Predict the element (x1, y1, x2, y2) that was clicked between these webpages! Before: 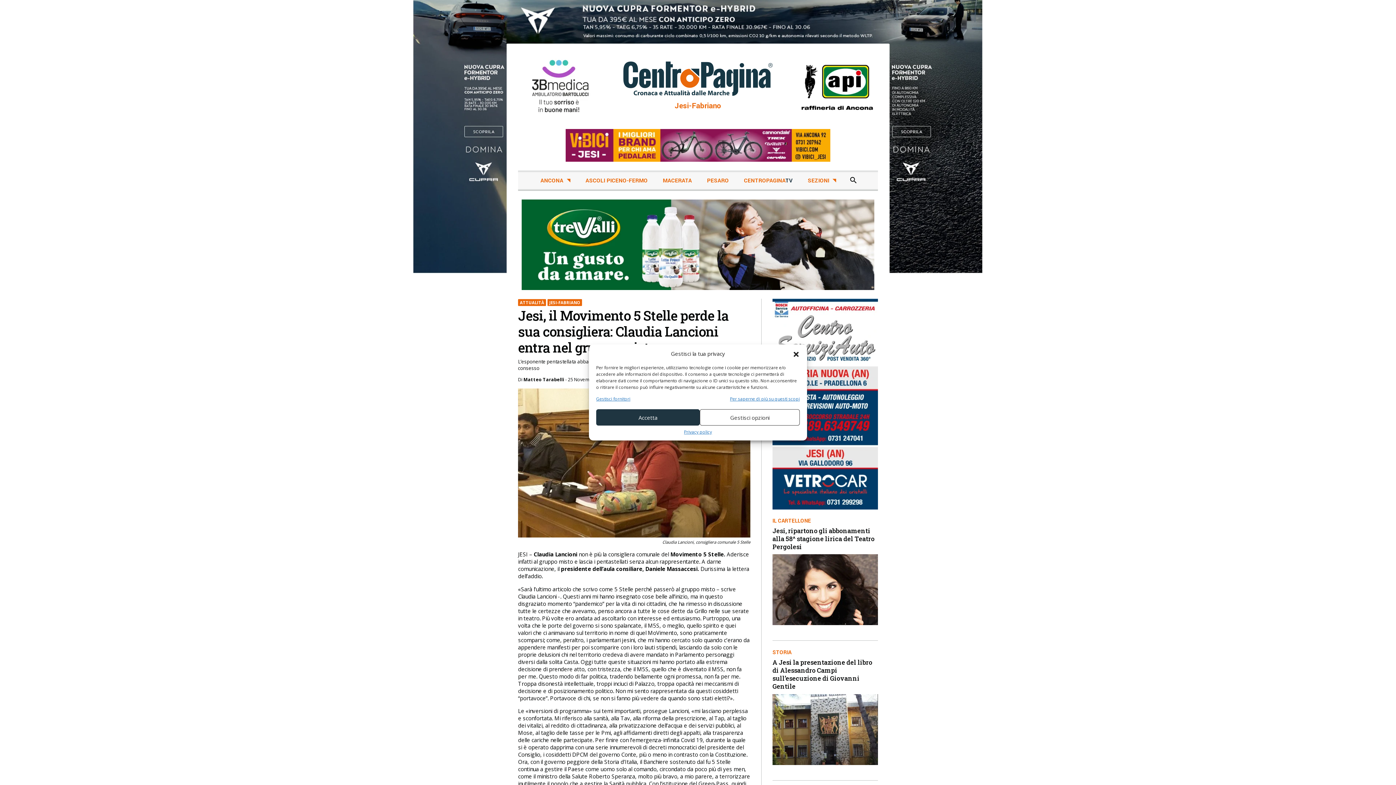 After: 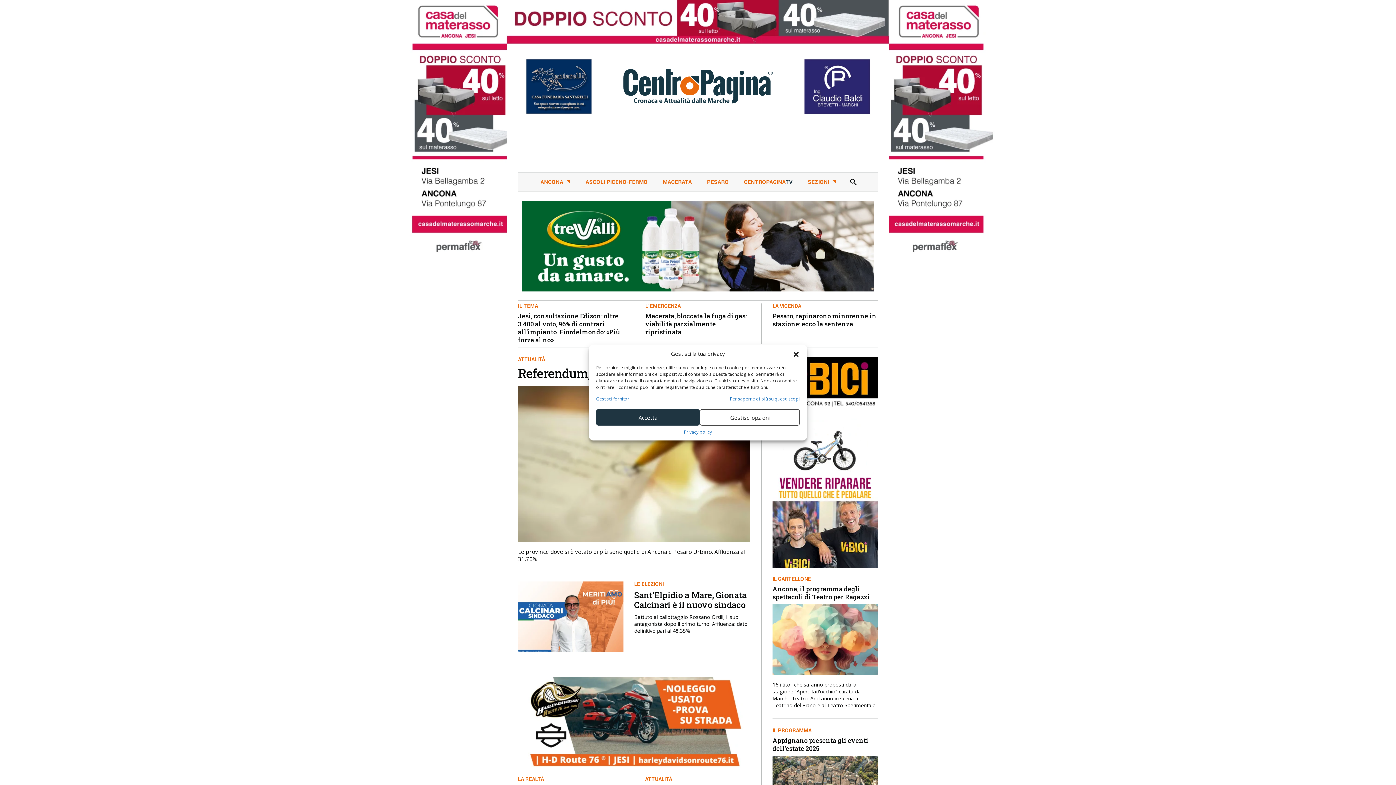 Action: bbox: (610, 74, 785, 81)